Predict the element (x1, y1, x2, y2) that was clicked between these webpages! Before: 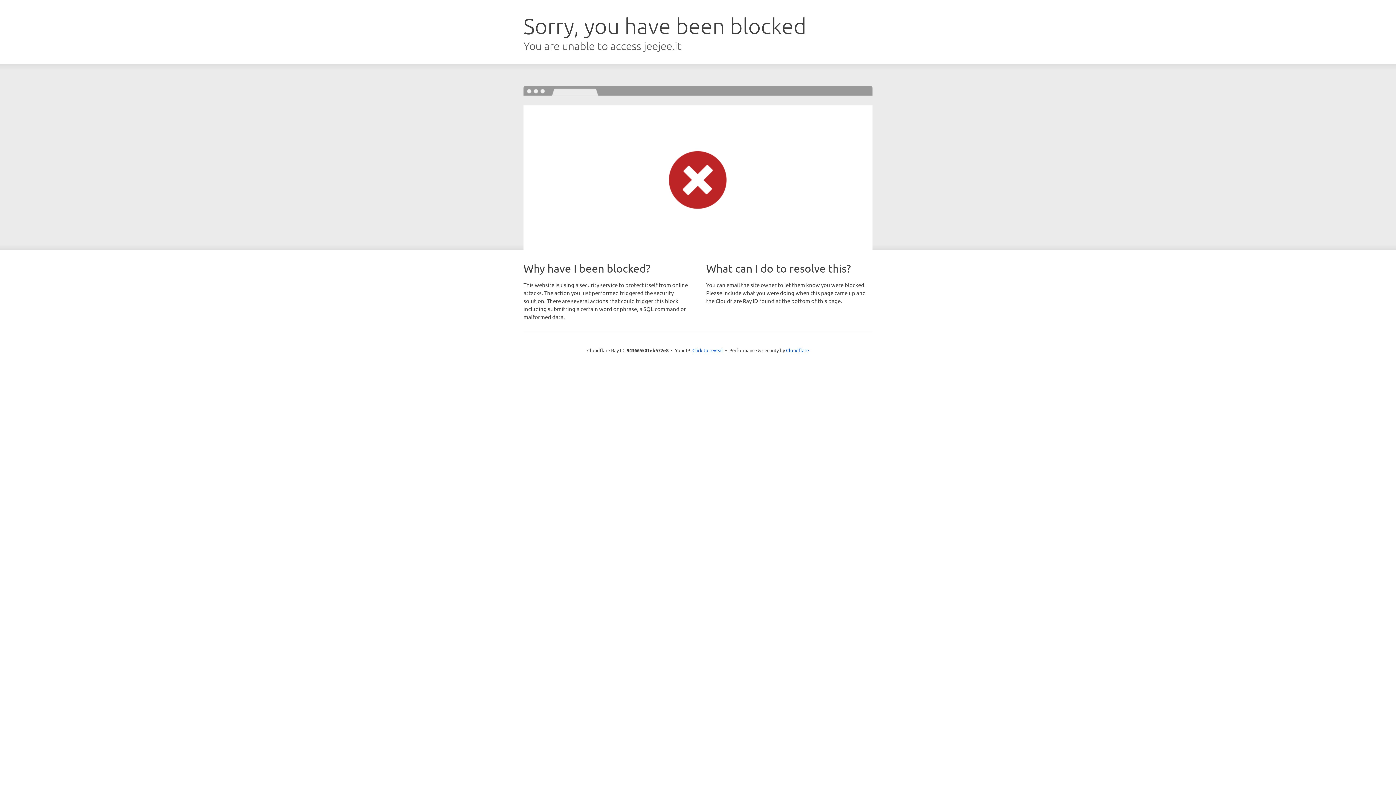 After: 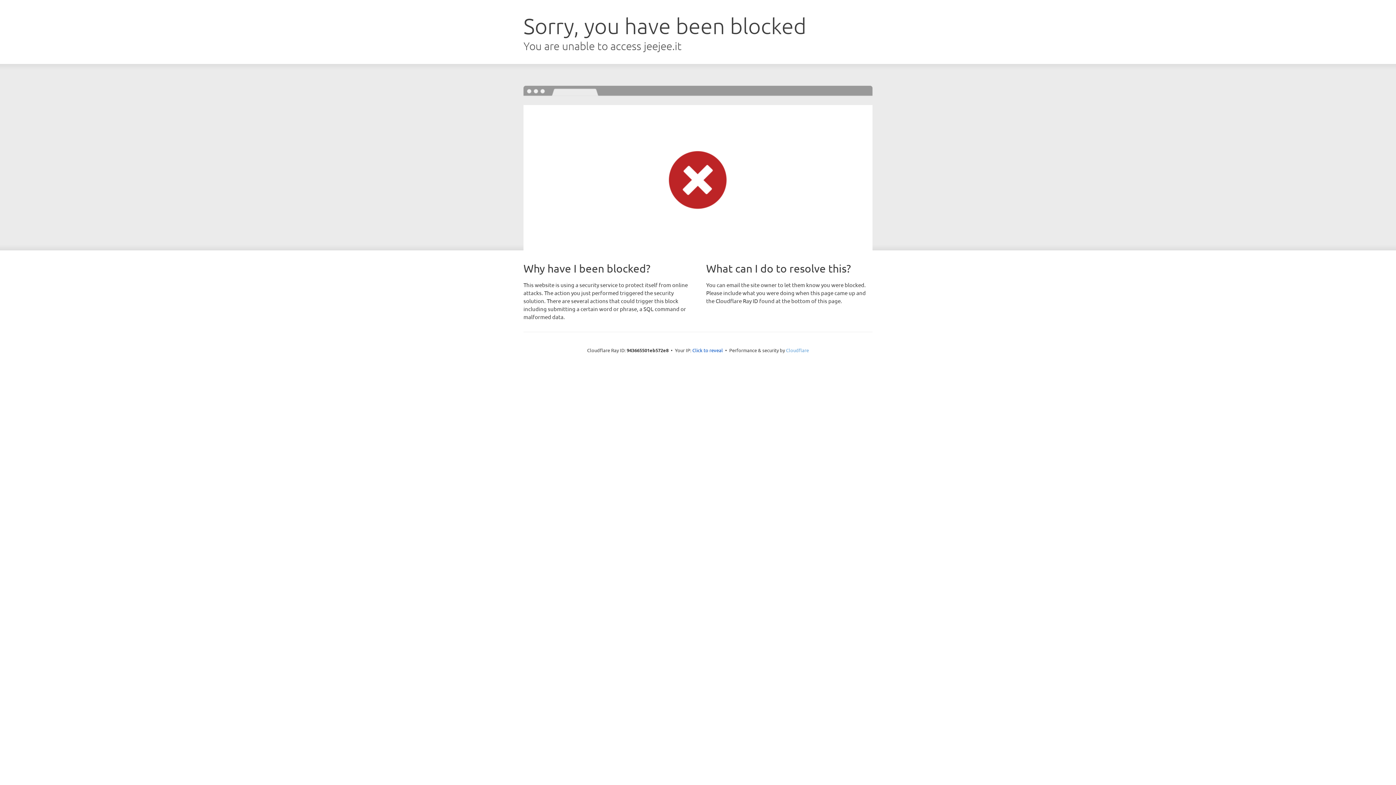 Action: bbox: (786, 347, 809, 353) label: Cloudflare